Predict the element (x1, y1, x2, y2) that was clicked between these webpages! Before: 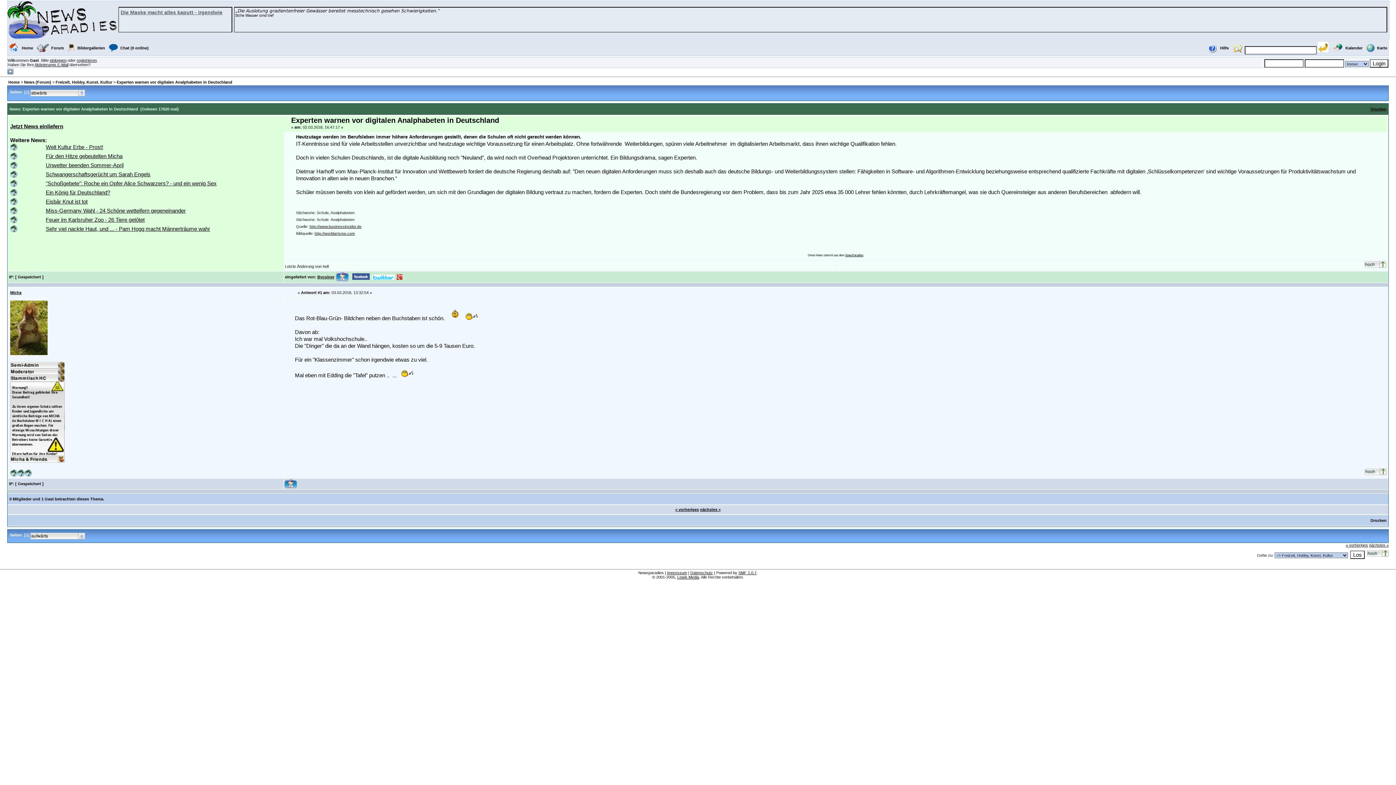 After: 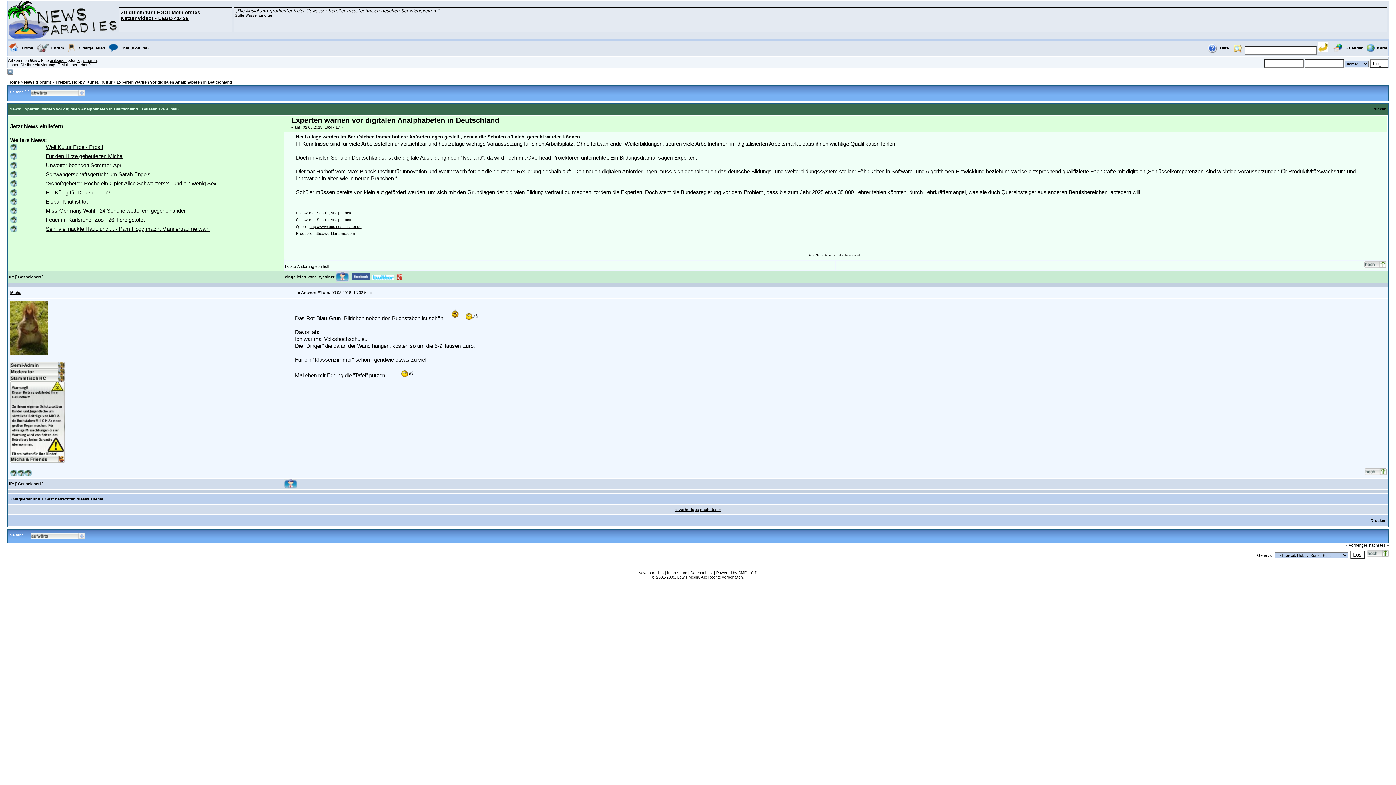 Action: bbox: (1364, 264, 1386, 268)